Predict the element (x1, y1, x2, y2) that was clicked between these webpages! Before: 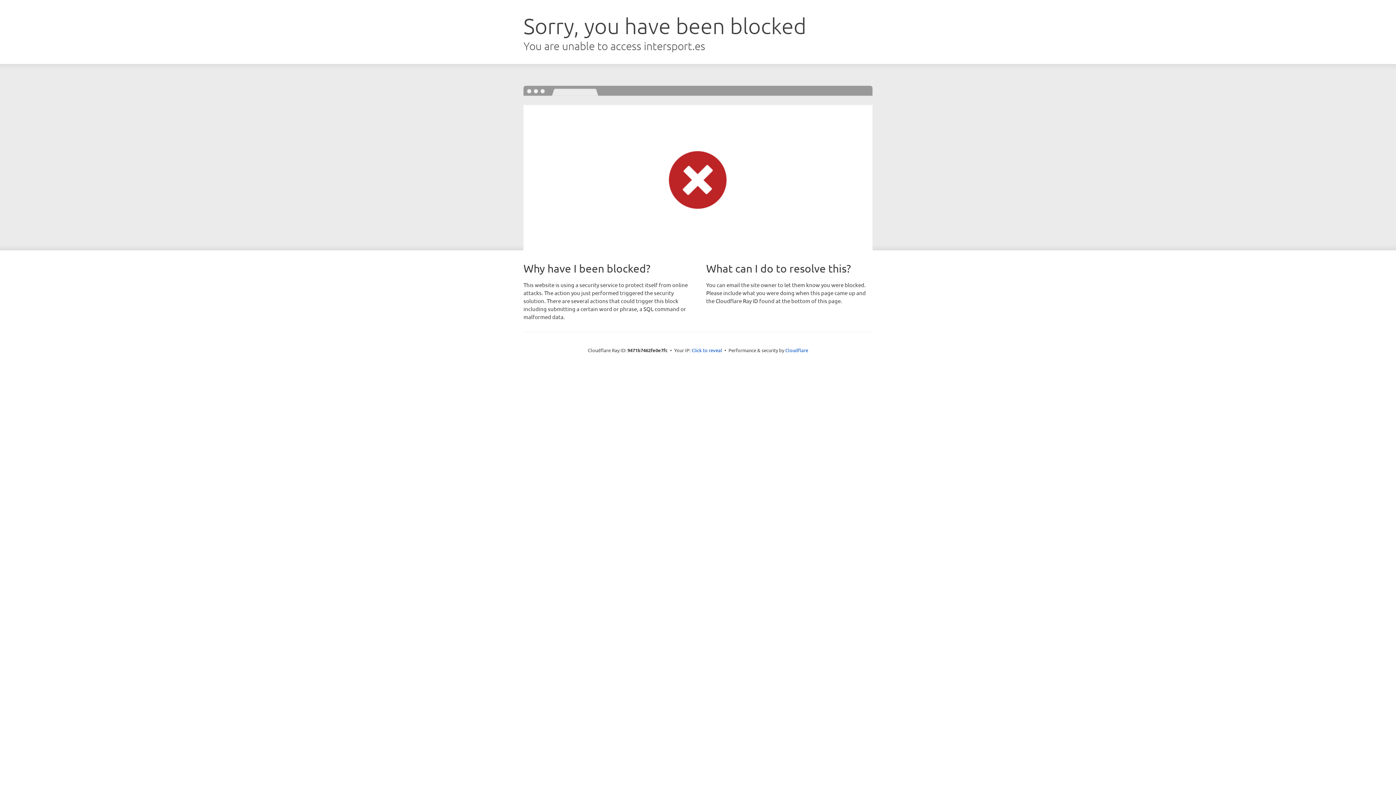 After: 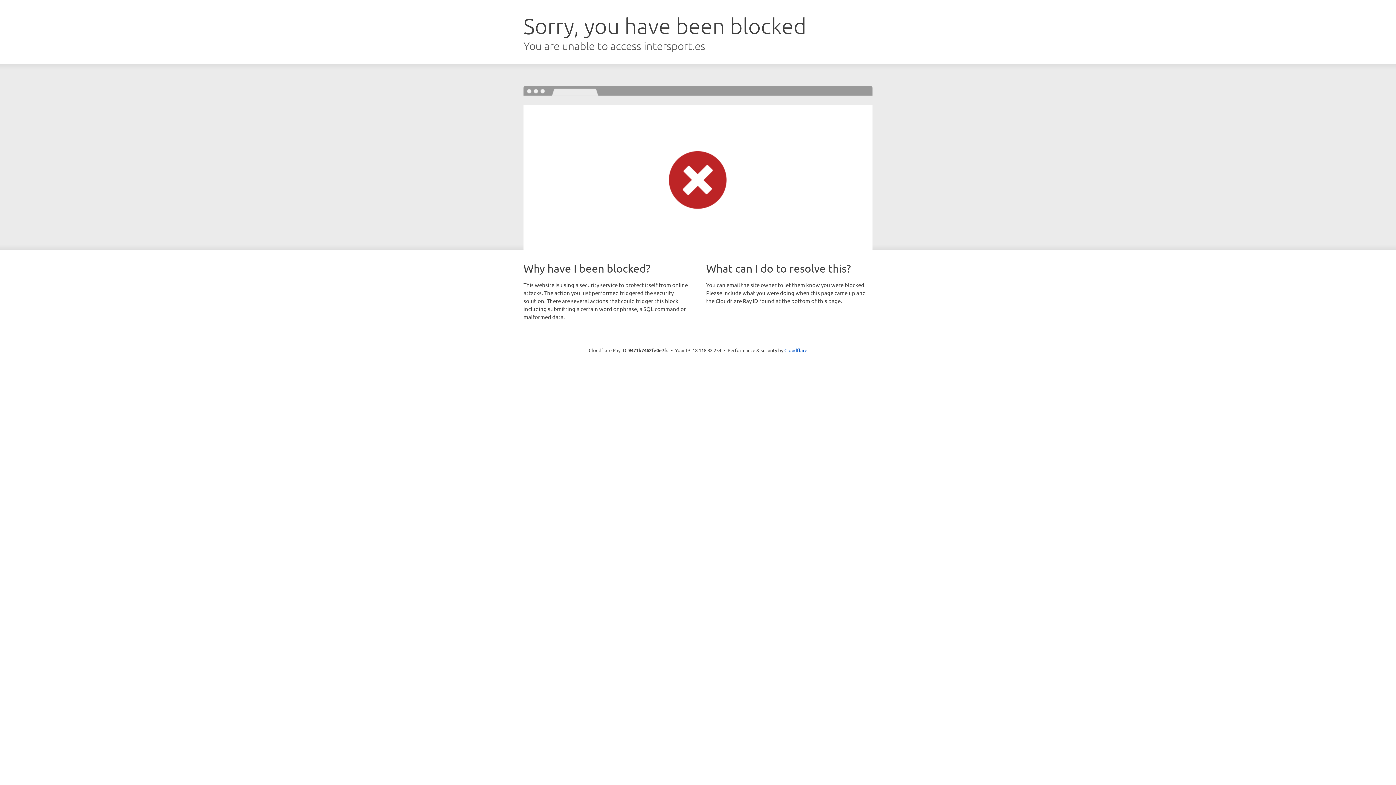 Action: label: Click to reveal bbox: (691, 346, 722, 353)